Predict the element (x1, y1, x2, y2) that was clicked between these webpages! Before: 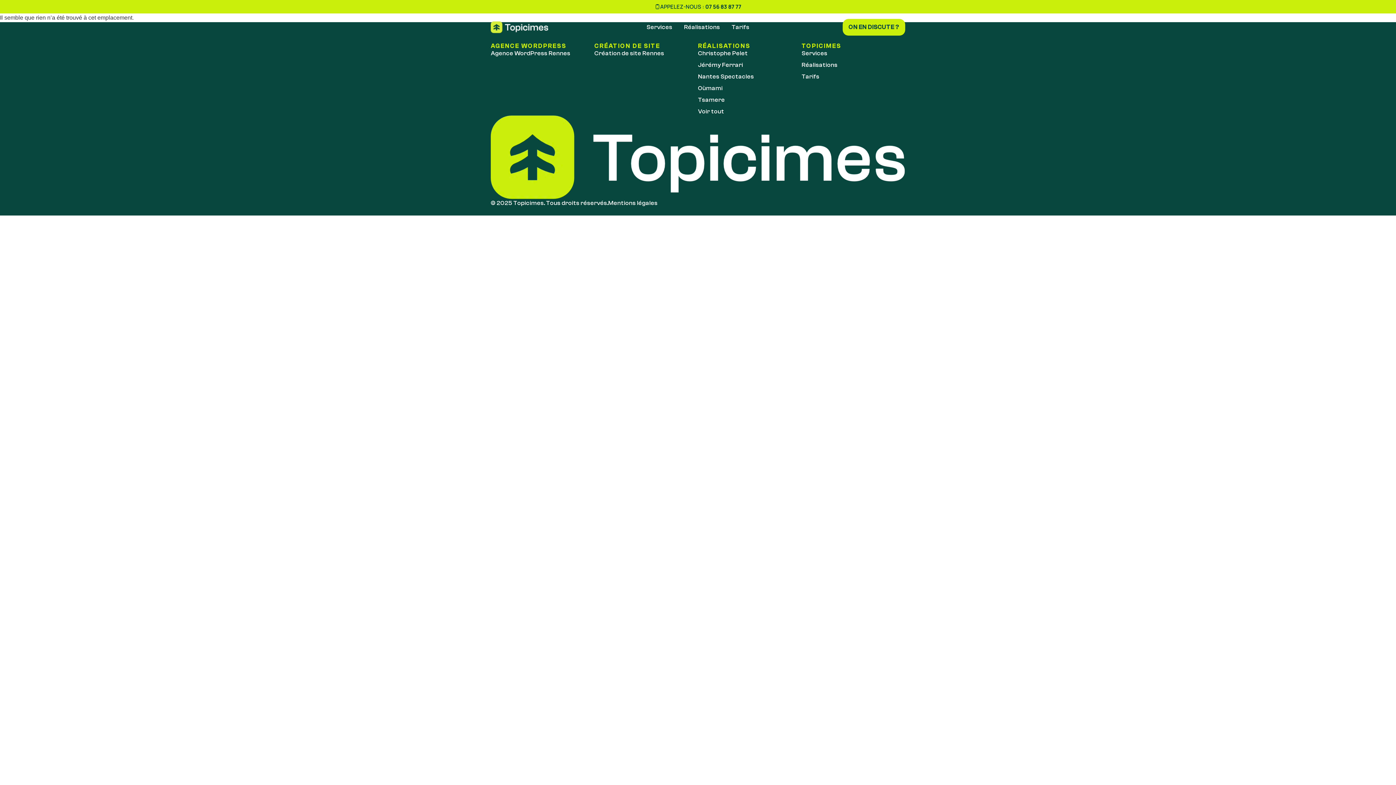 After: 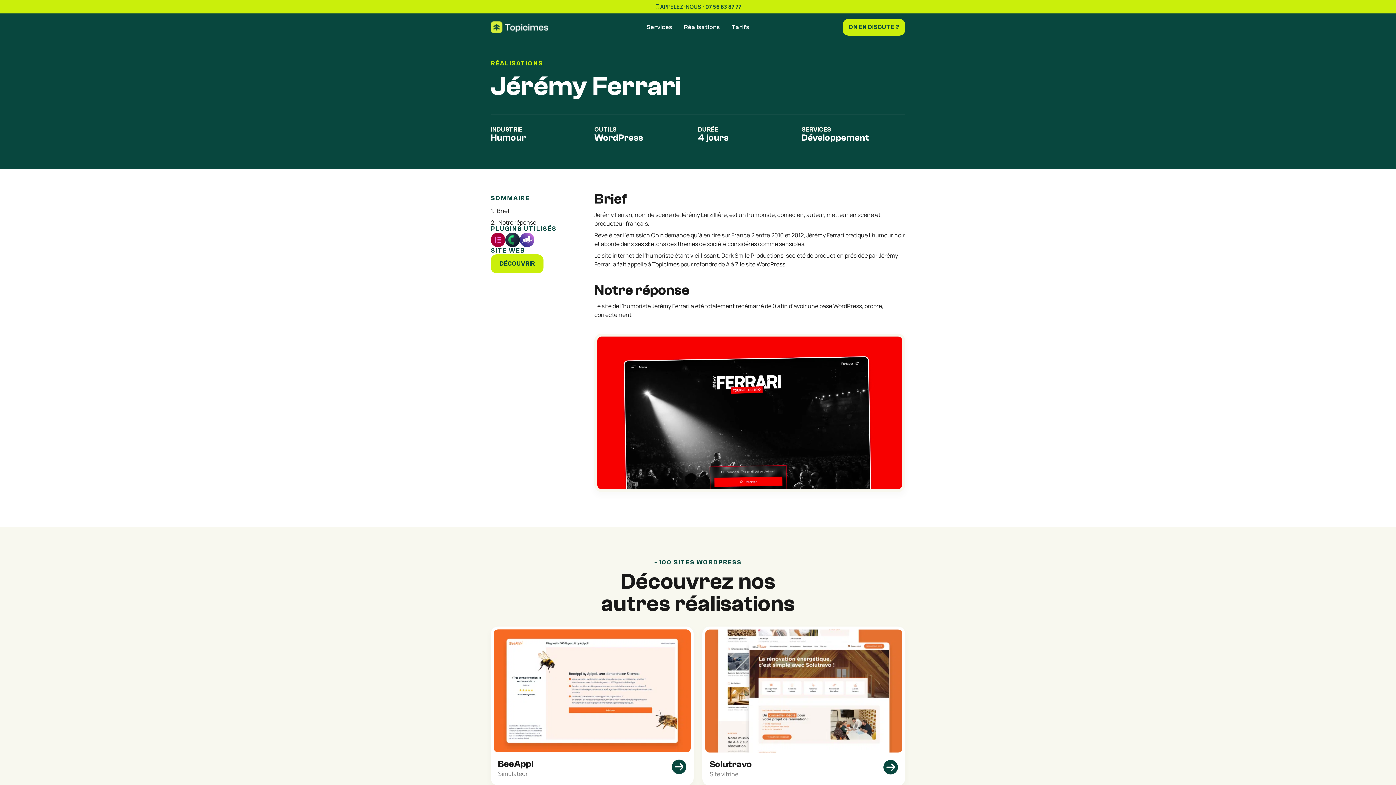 Action: bbox: (698, 61, 801, 68) label: Jérémy Ferrari